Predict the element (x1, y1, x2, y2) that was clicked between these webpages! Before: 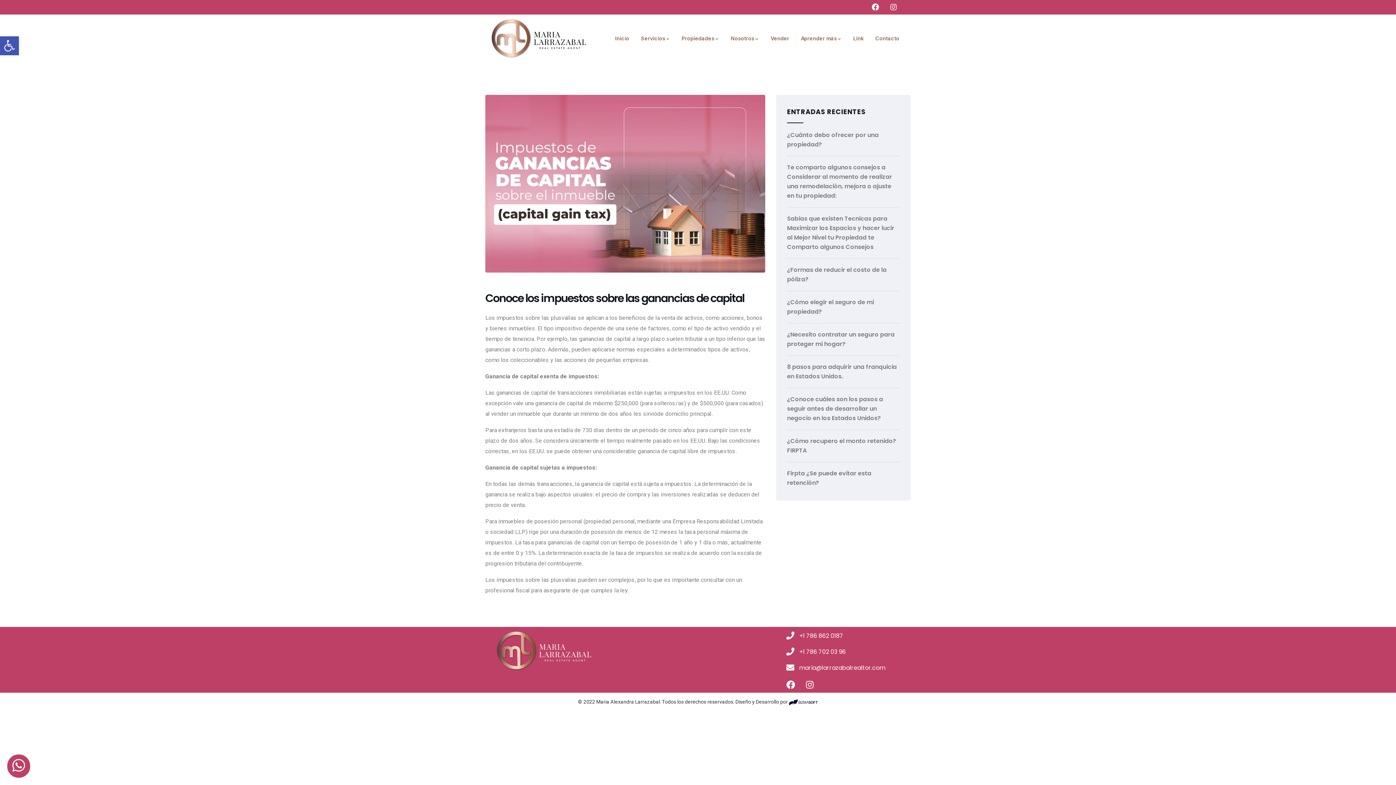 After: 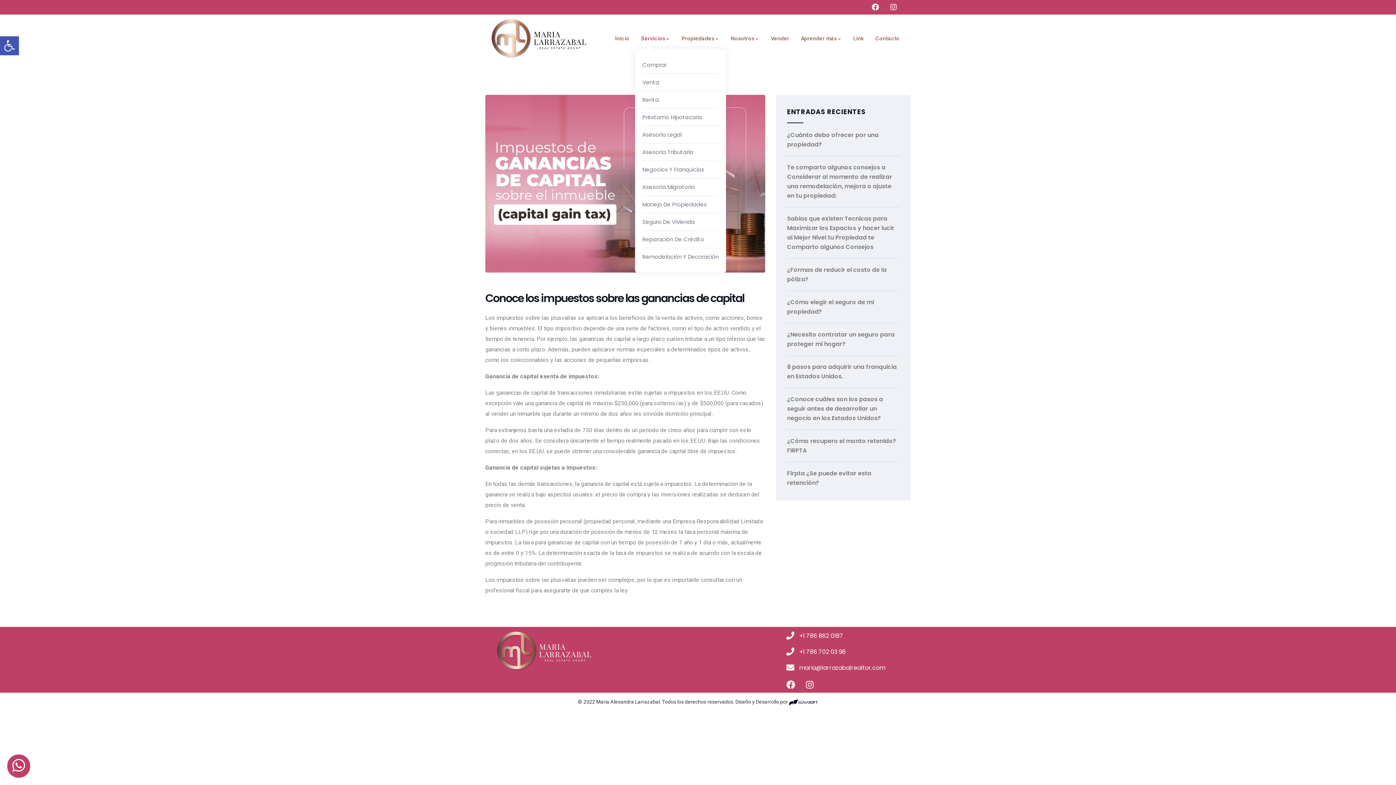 Action: label: Servicios bbox: (635, 27, 675, 49)